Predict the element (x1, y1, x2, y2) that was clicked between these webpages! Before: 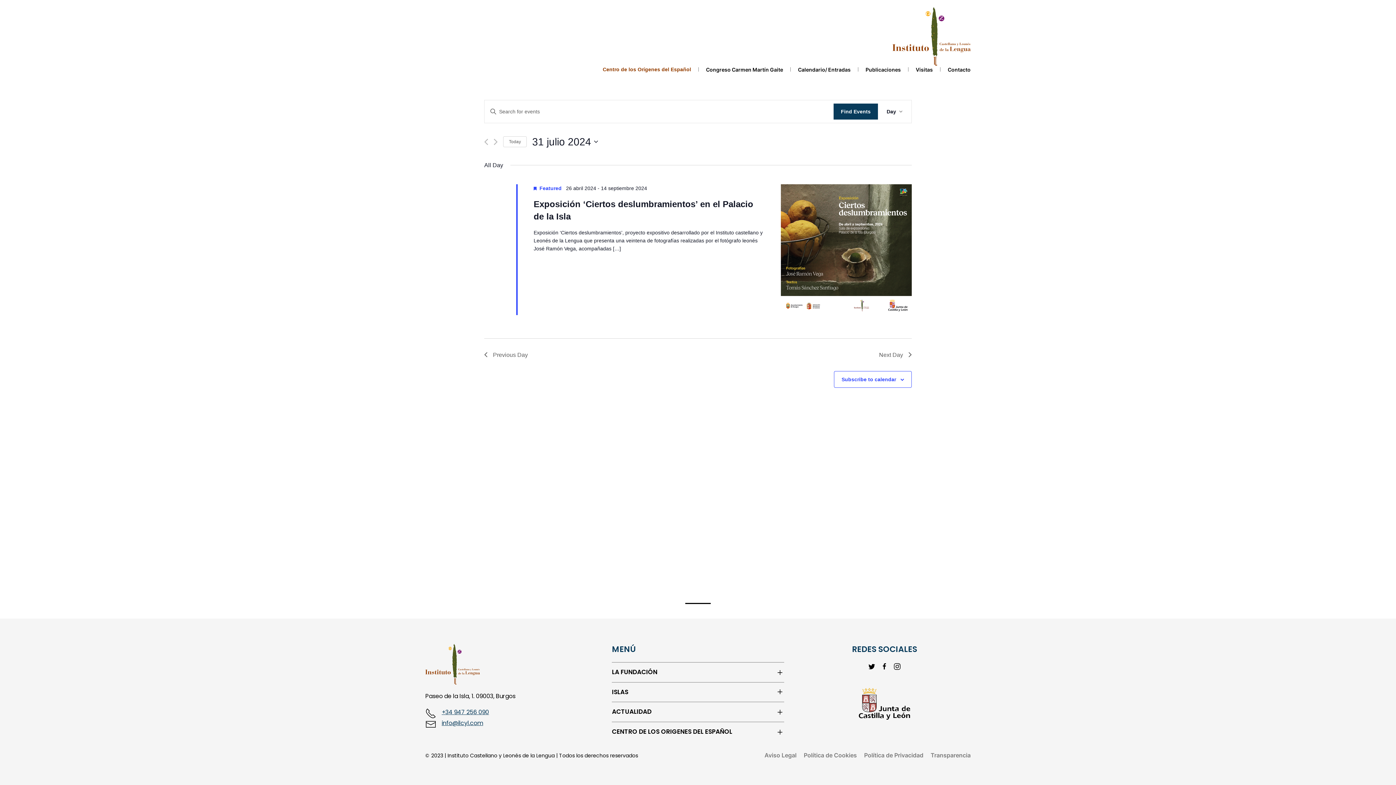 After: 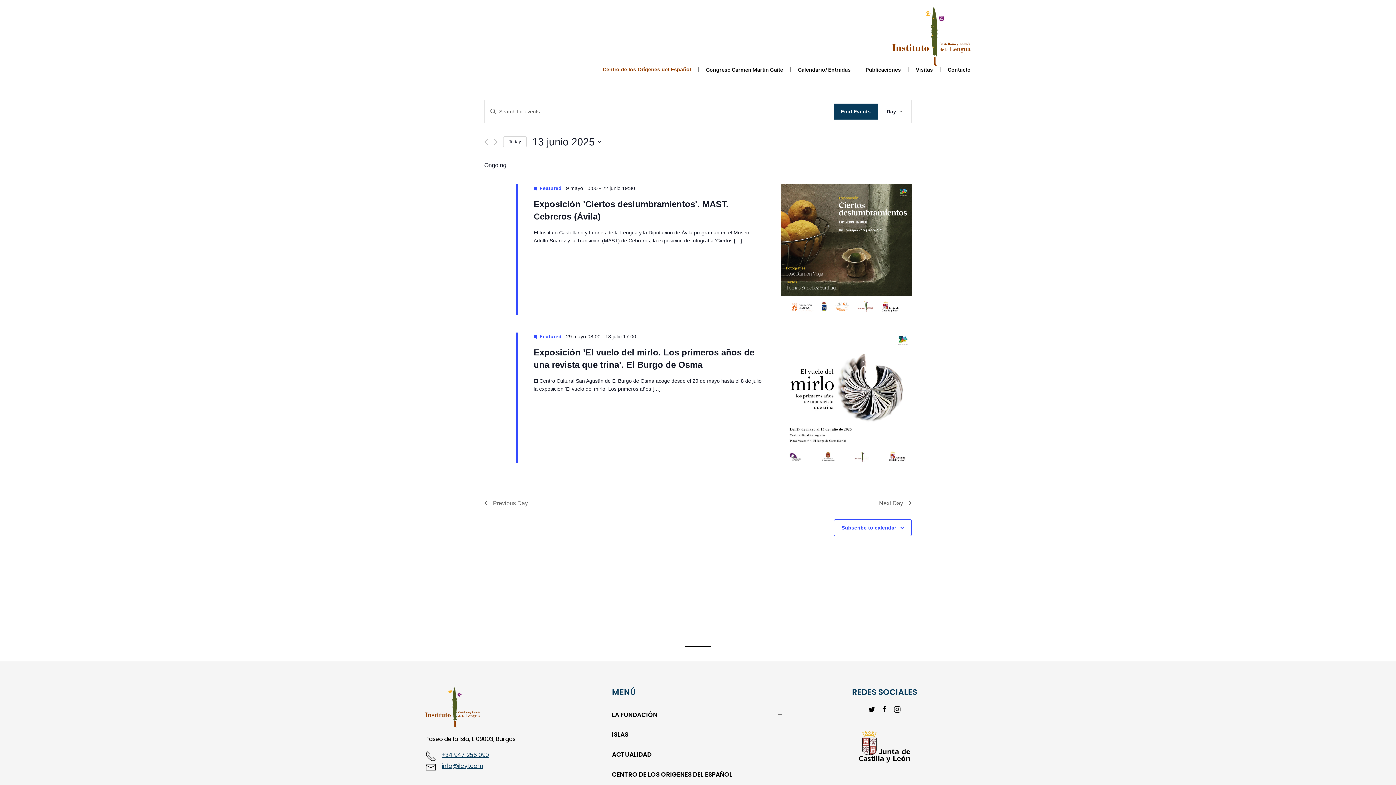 Action: label: Click to select today's date bbox: (503, 136, 526, 147)